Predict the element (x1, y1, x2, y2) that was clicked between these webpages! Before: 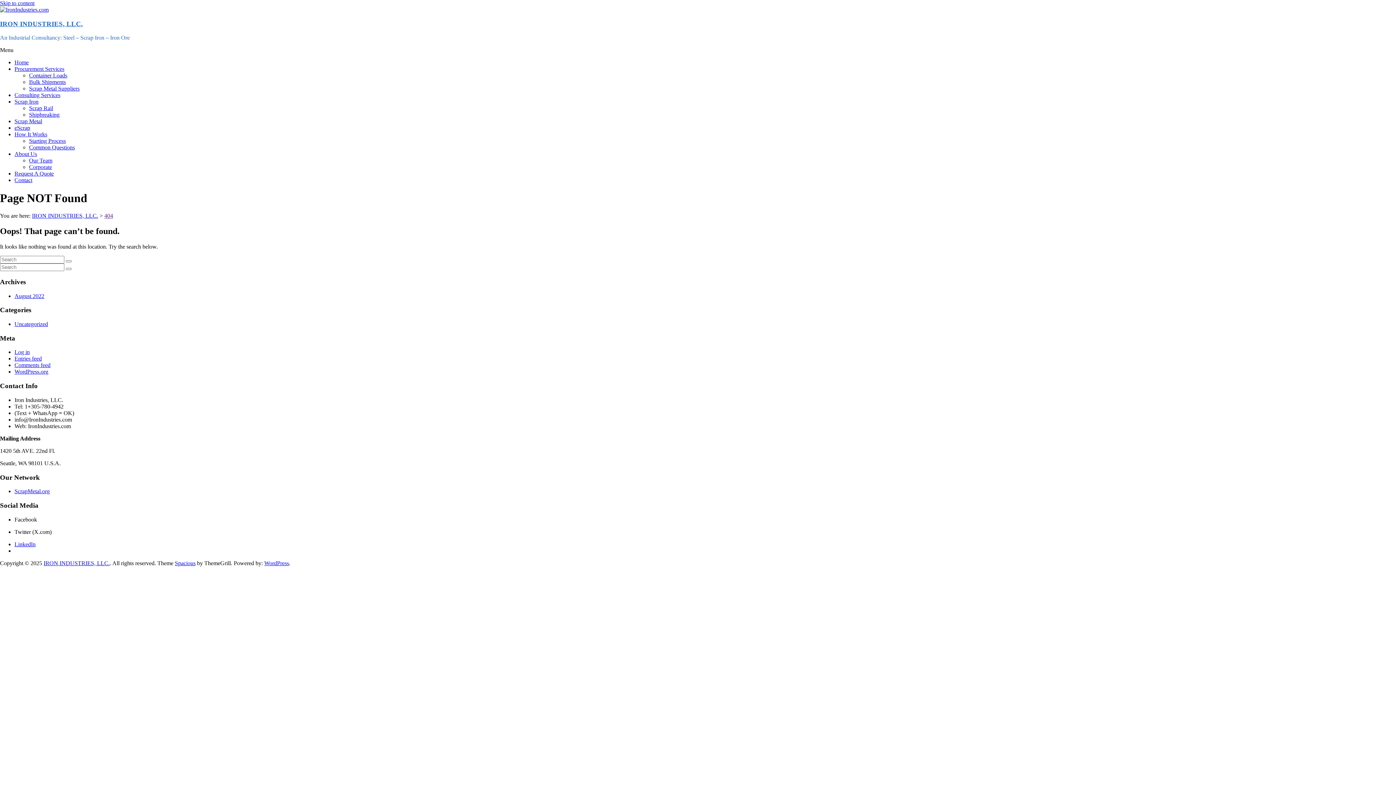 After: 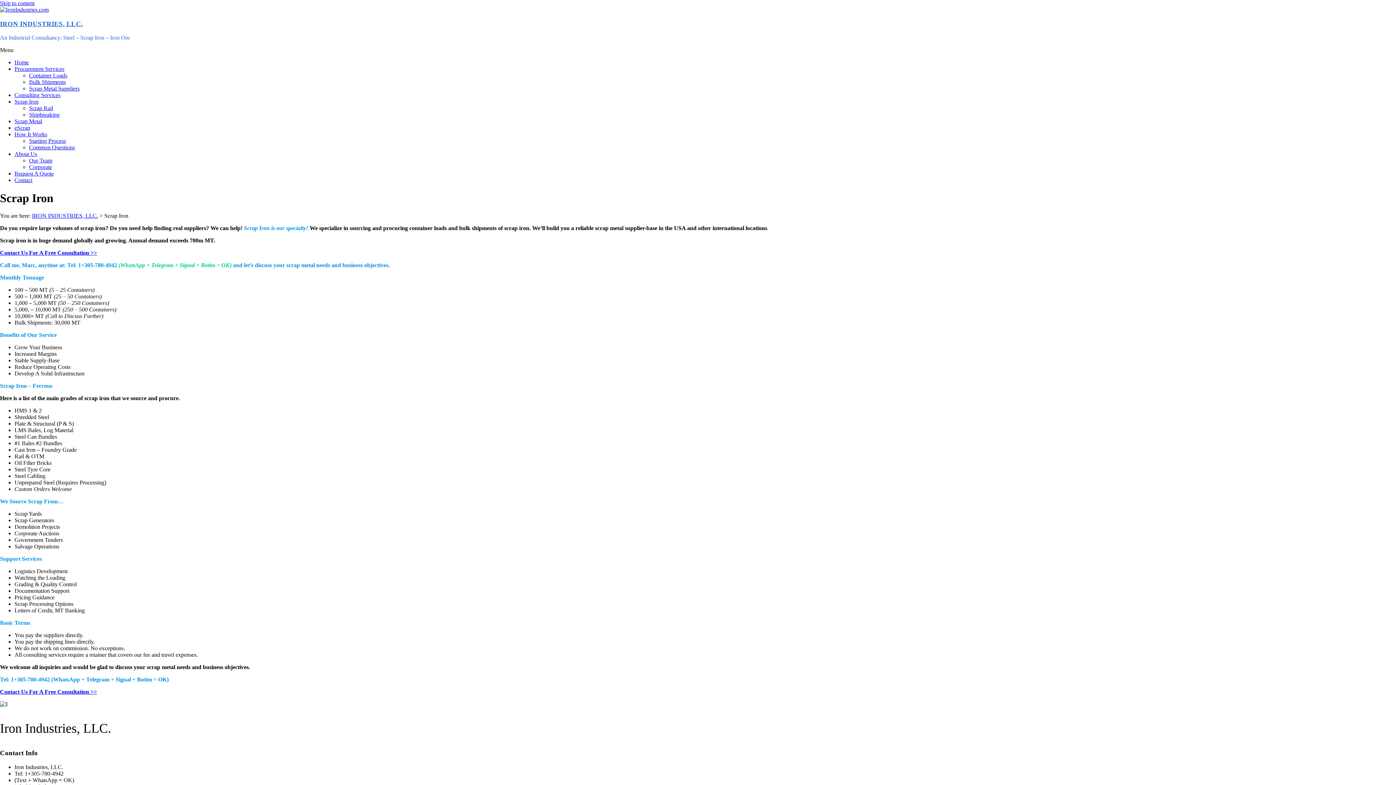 Action: label: Scrap Iron bbox: (14, 98, 38, 104)